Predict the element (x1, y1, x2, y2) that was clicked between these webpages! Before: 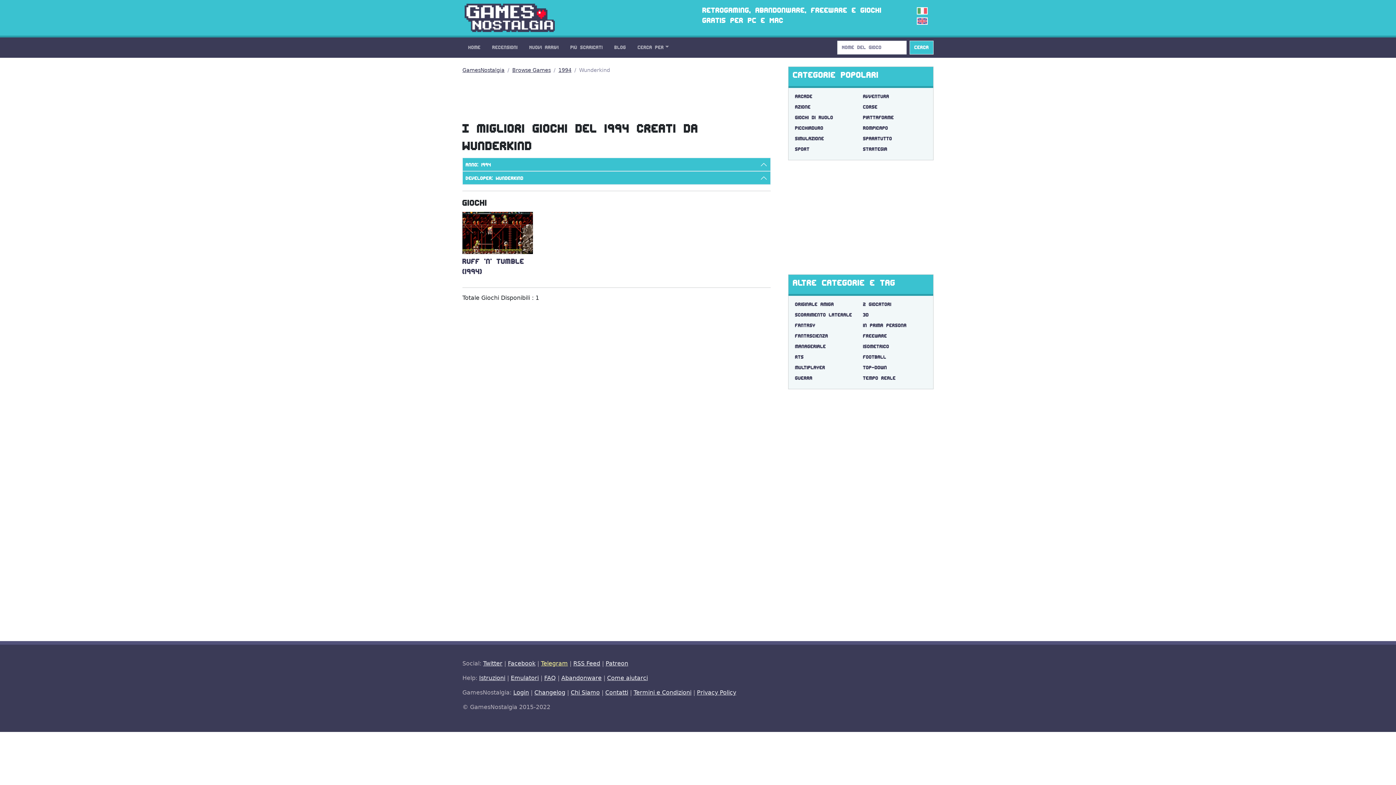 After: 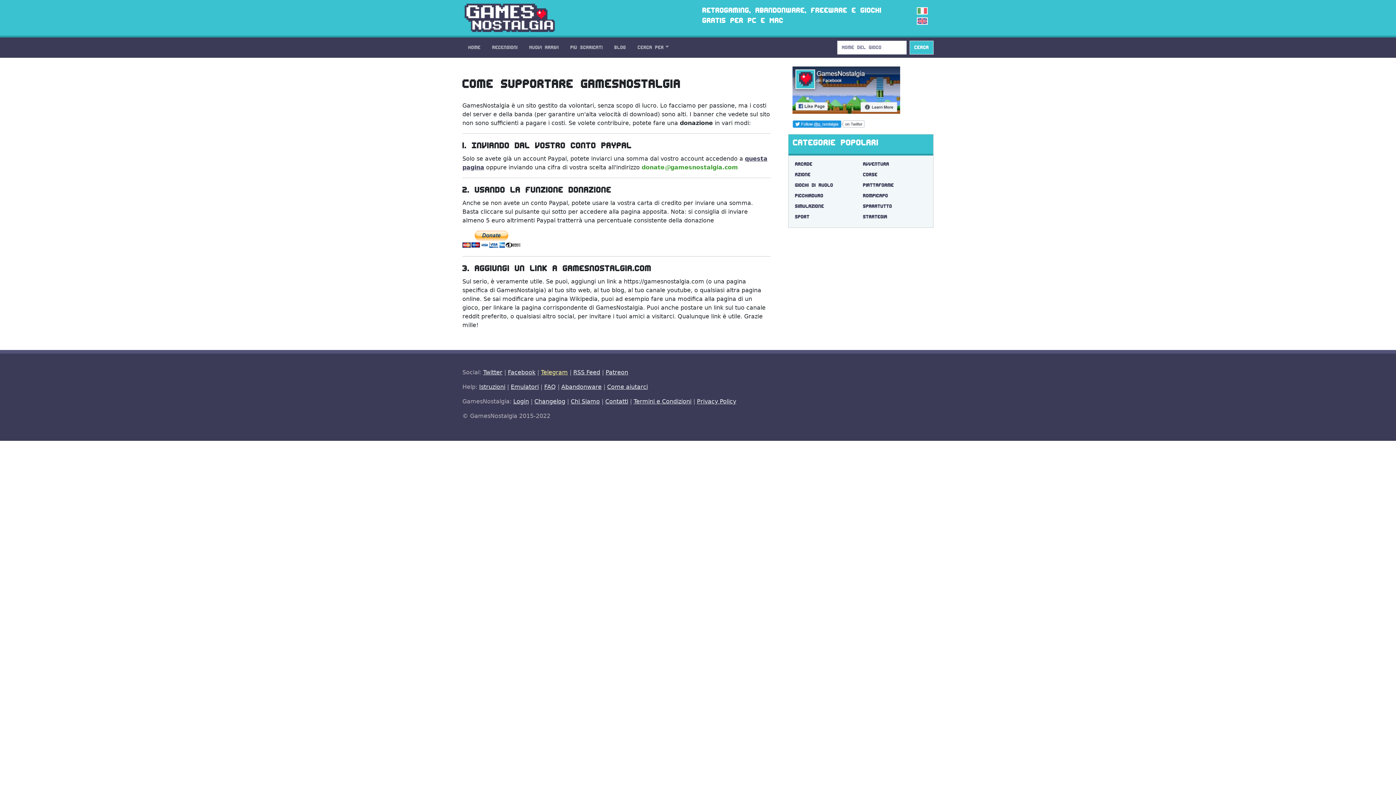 Action: label: Come aiutarci bbox: (607, 674, 648, 681)